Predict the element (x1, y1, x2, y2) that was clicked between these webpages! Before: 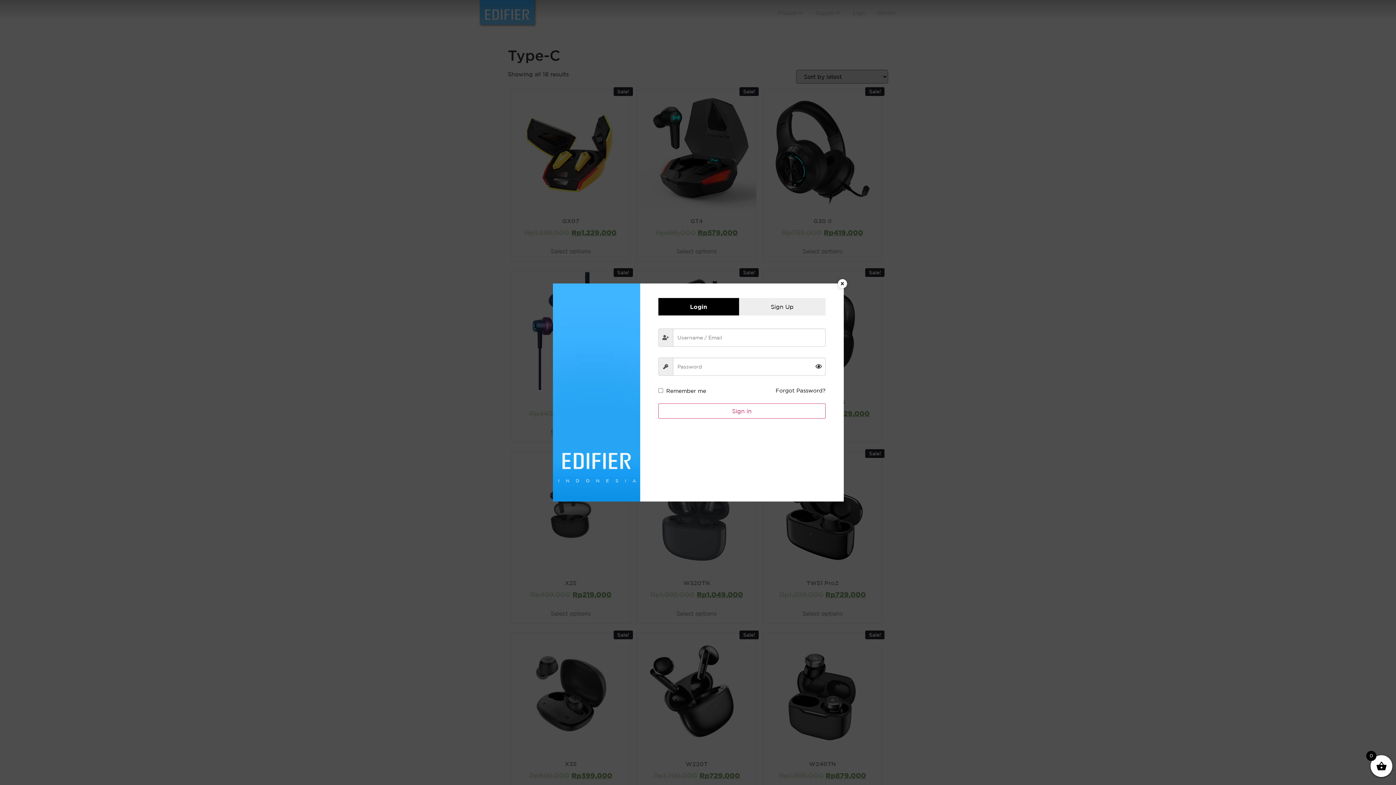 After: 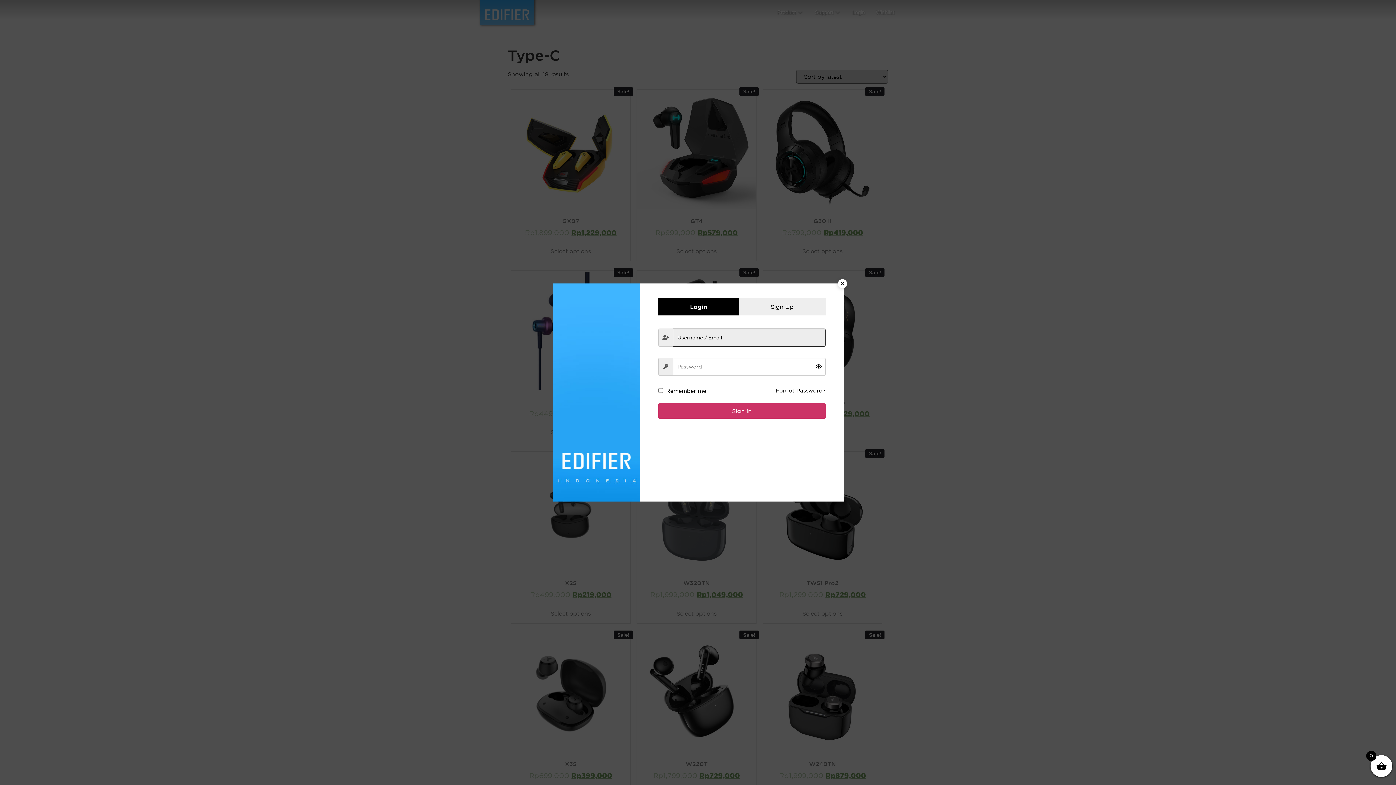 Action: label: Sign in bbox: (658, 403, 825, 418)